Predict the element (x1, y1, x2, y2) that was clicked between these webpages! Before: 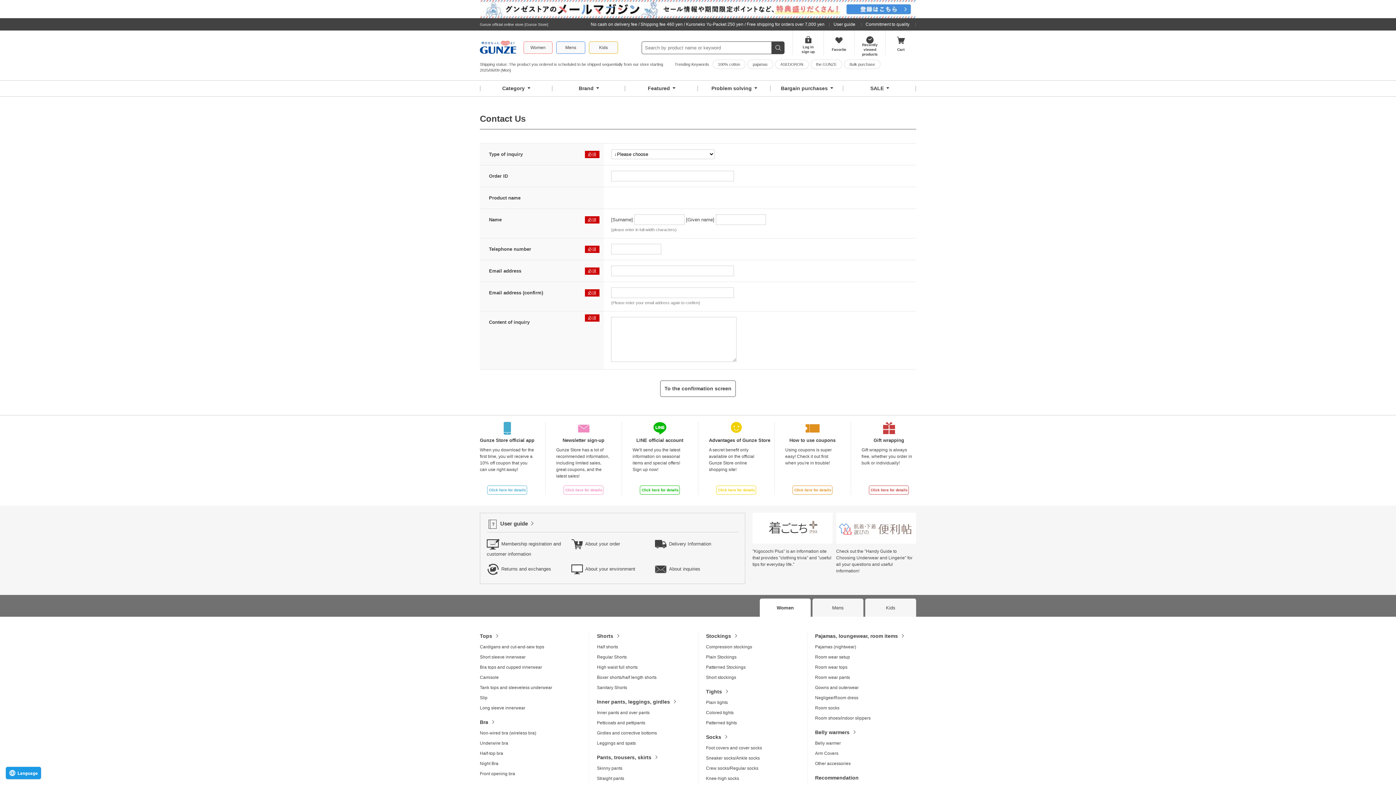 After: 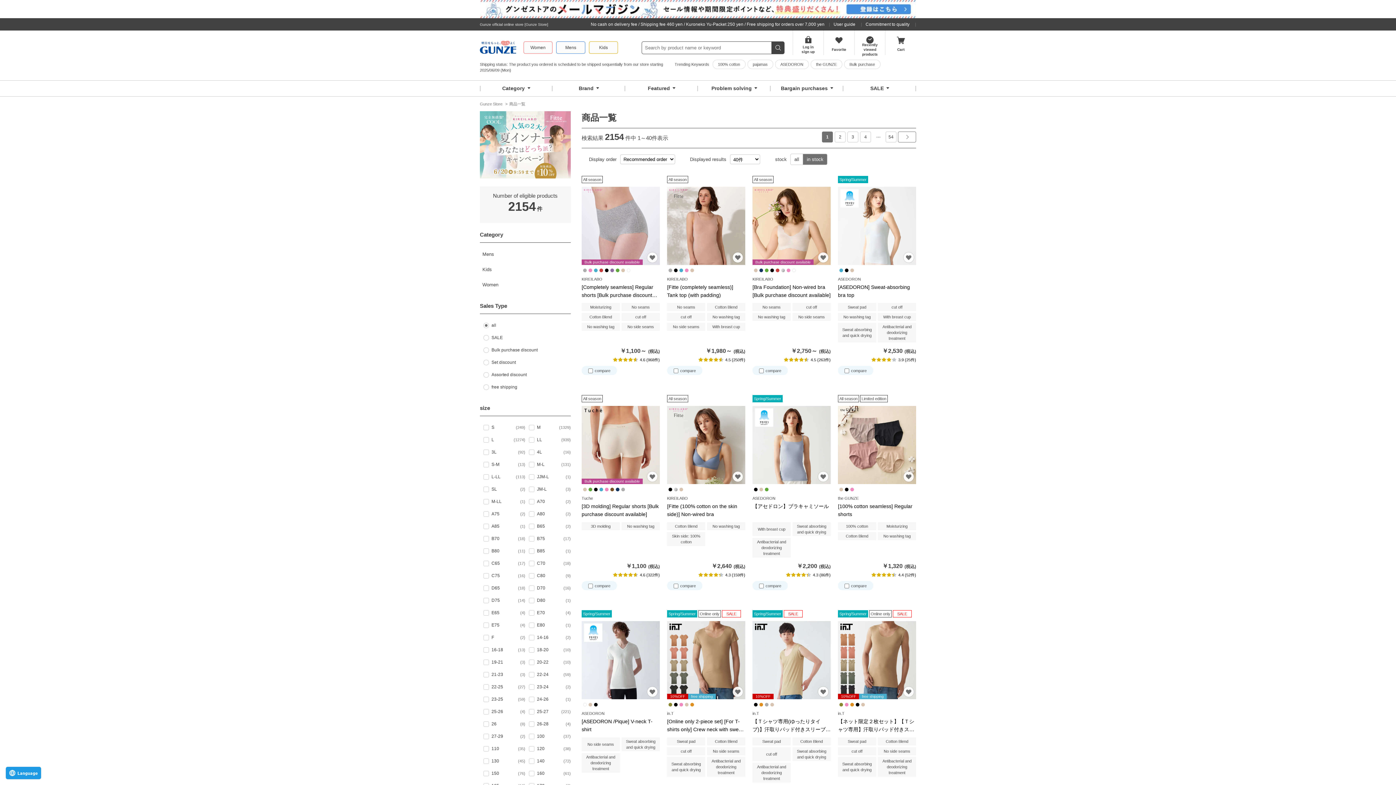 Action: bbox: (772, 41, 784, 54)